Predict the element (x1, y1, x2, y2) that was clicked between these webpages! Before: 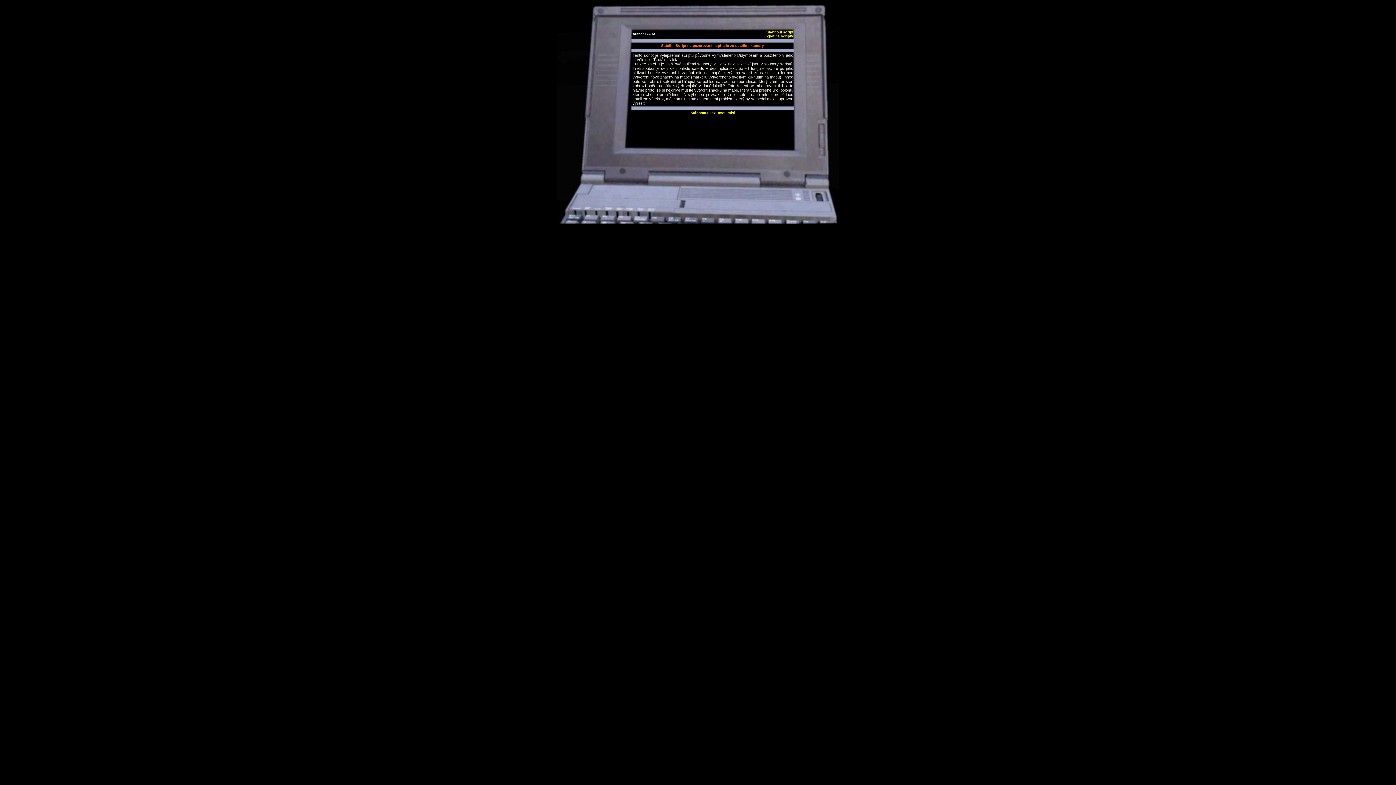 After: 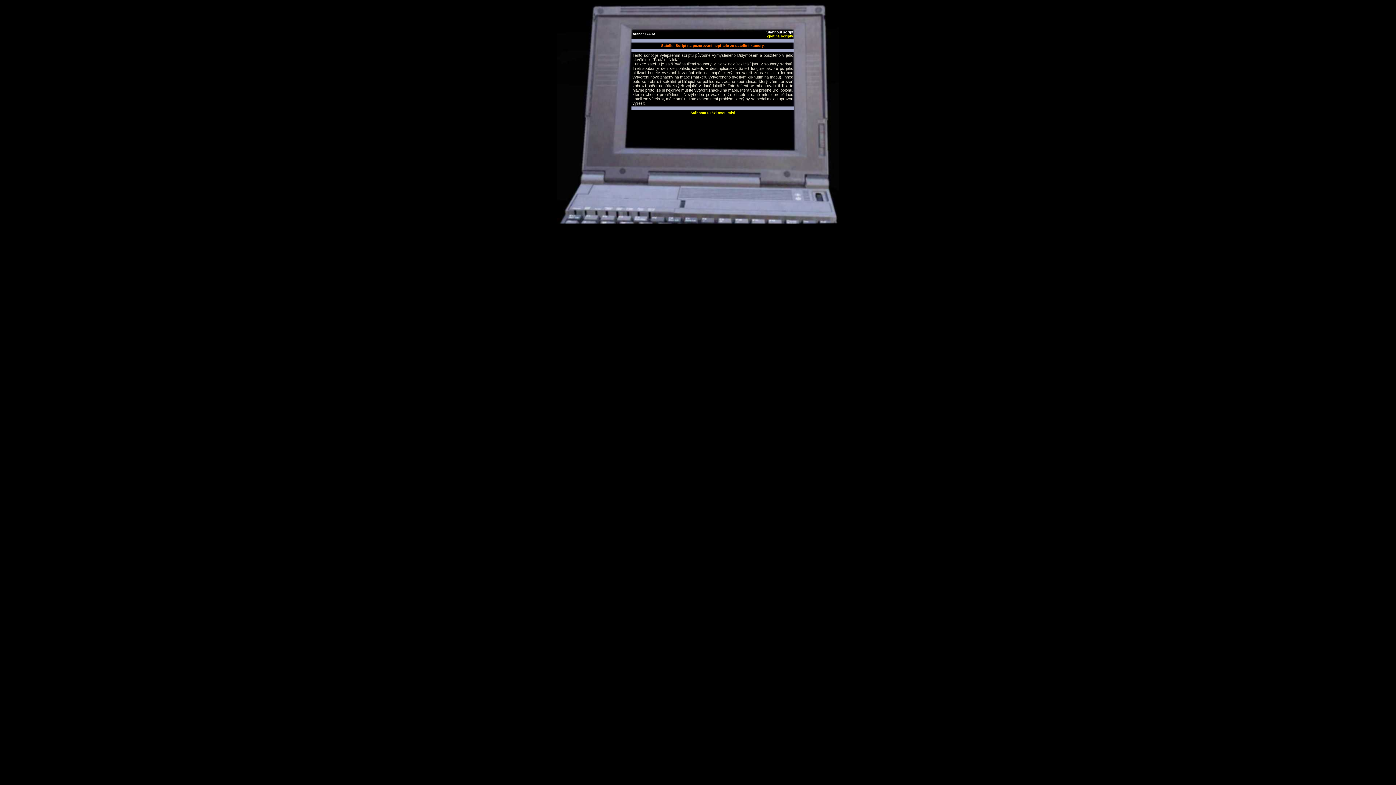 Action: label: Stáhnout script bbox: (766, 30, 793, 34)